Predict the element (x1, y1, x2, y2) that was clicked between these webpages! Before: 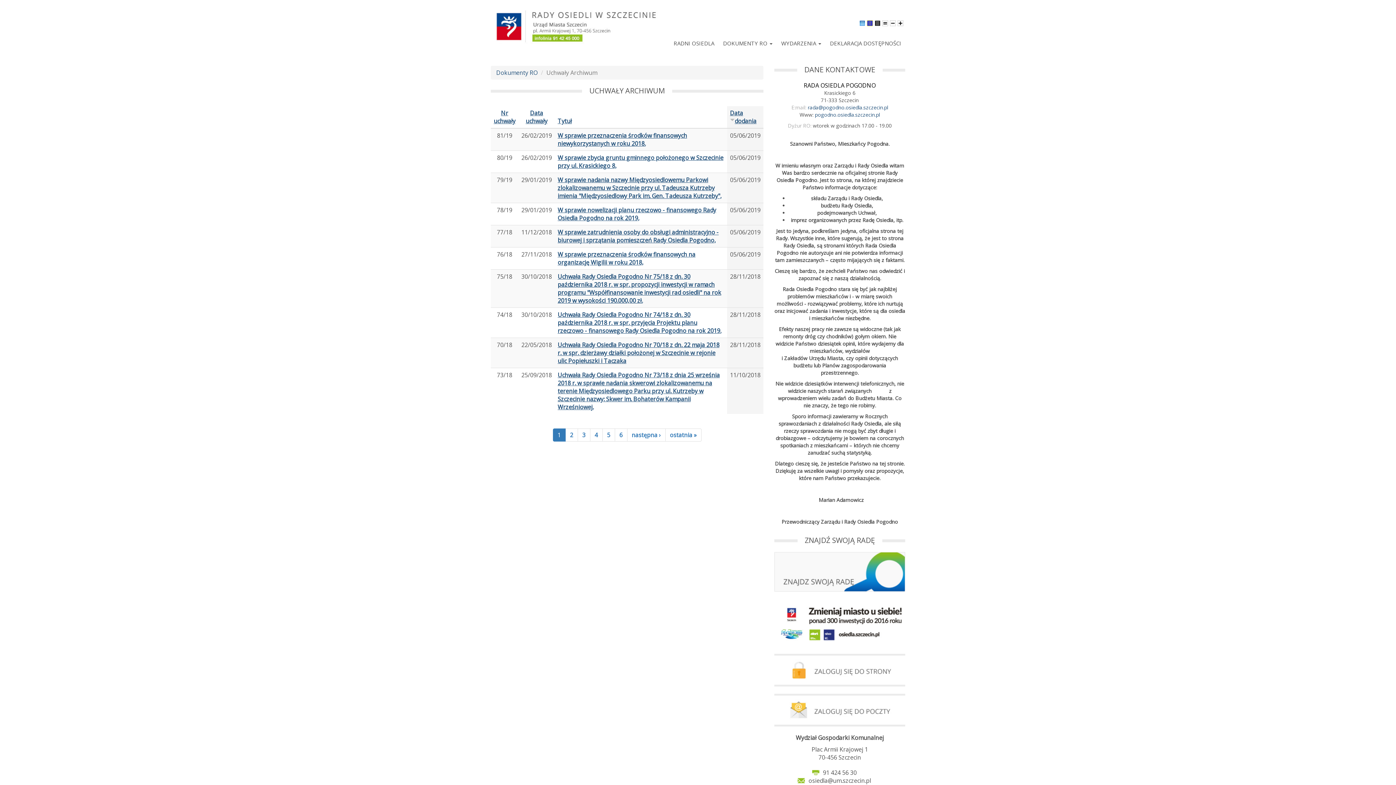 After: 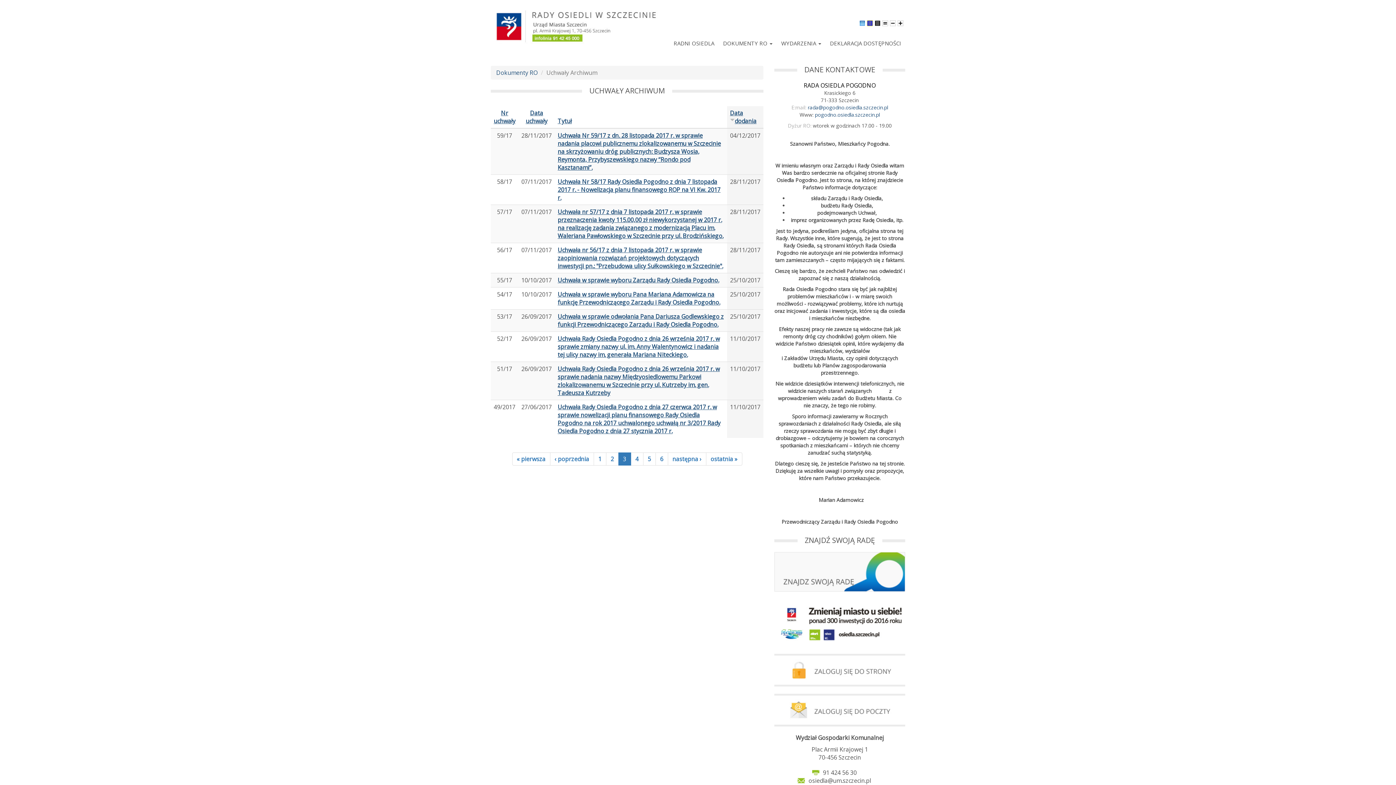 Action: bbox: (577, 428, 590, 441) label: 3